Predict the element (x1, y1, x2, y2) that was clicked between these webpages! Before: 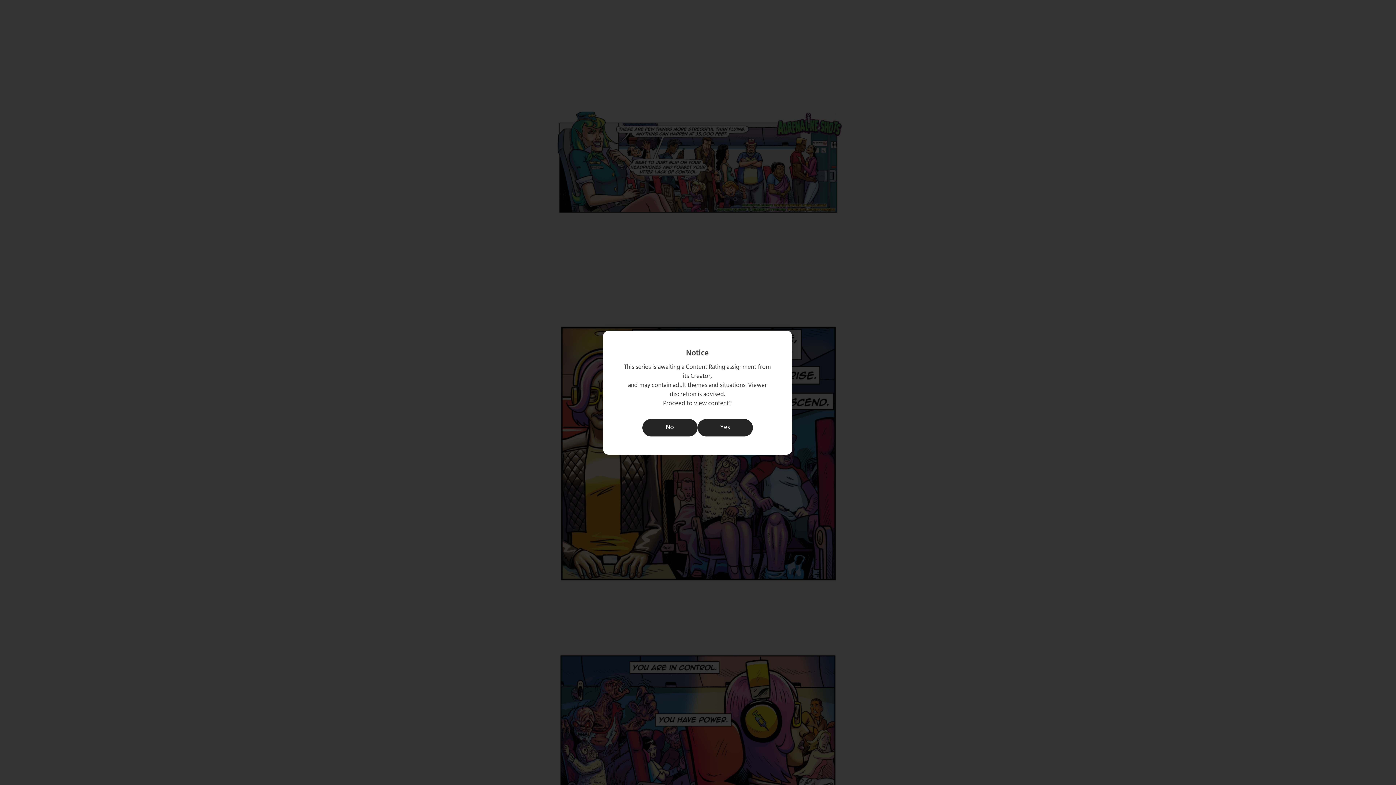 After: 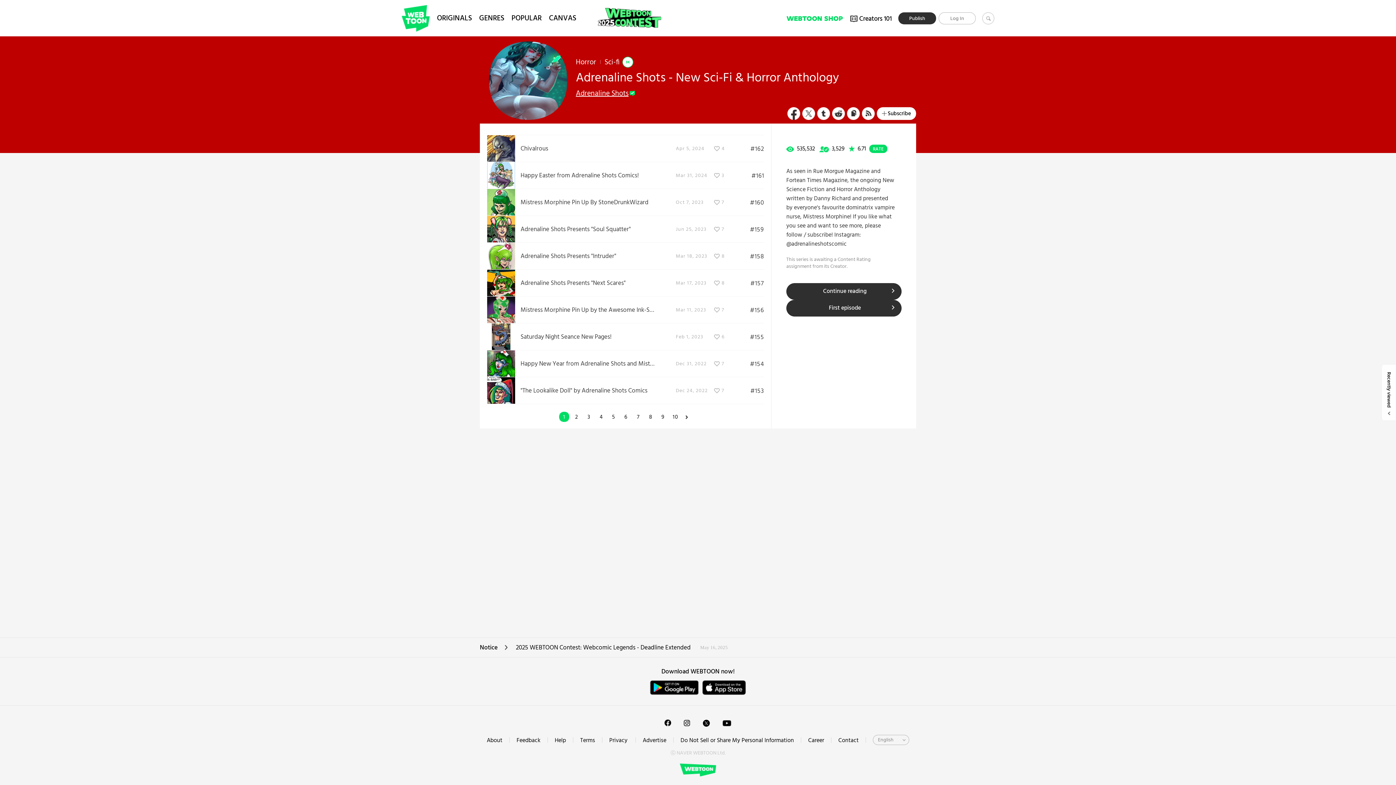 Action: label: No bbox: (642, 419, 697, 436)